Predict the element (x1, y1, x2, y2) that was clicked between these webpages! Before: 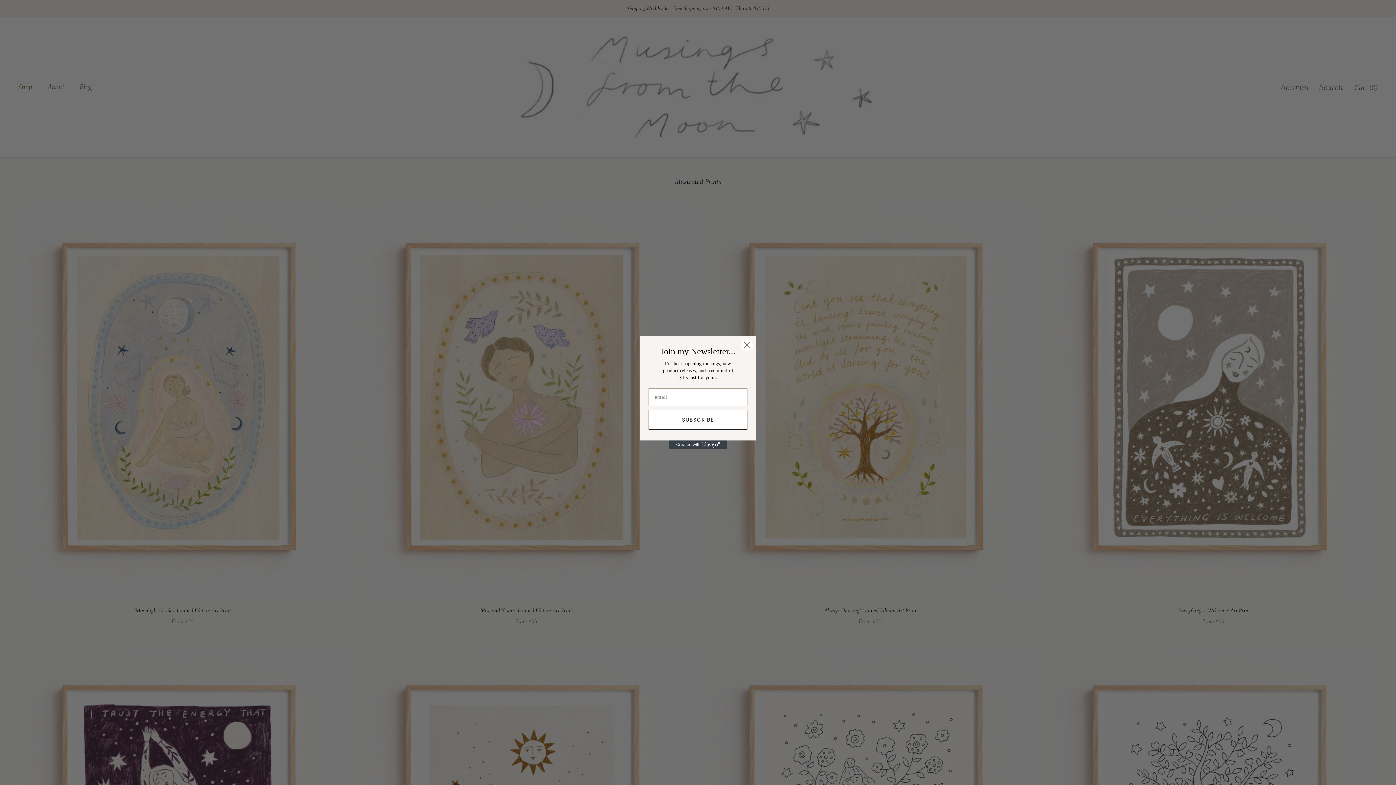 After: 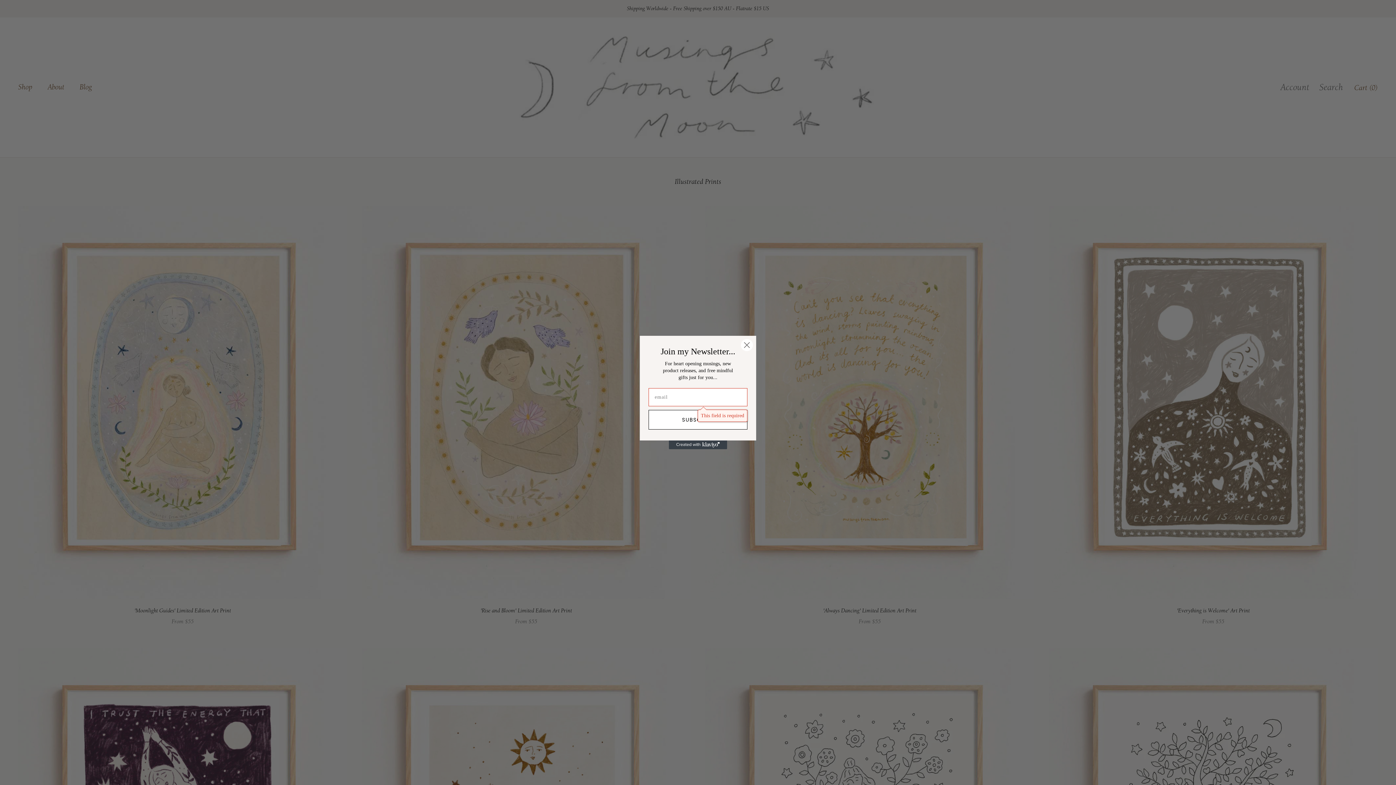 Action: label: SUBSCRIBE bbox: (648, 412, 747, 432)